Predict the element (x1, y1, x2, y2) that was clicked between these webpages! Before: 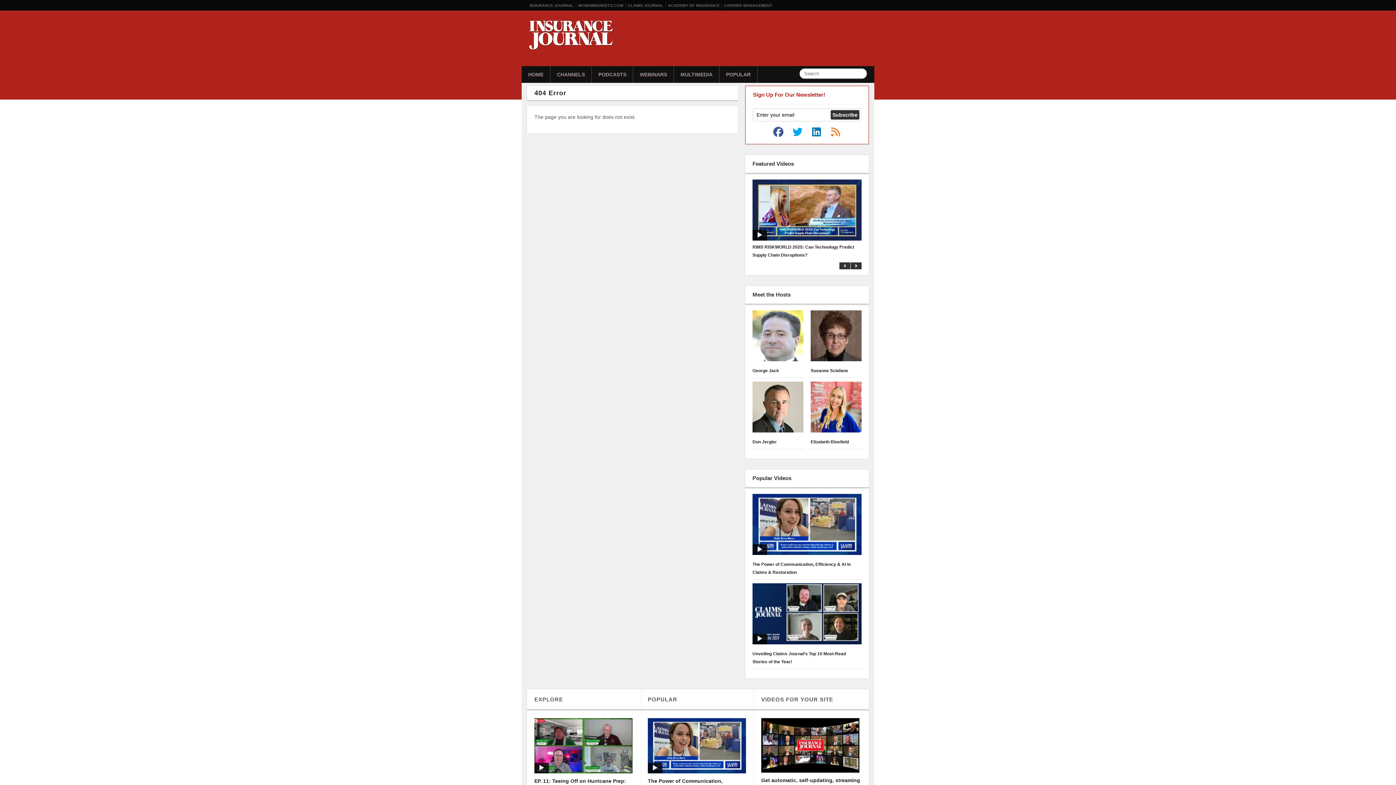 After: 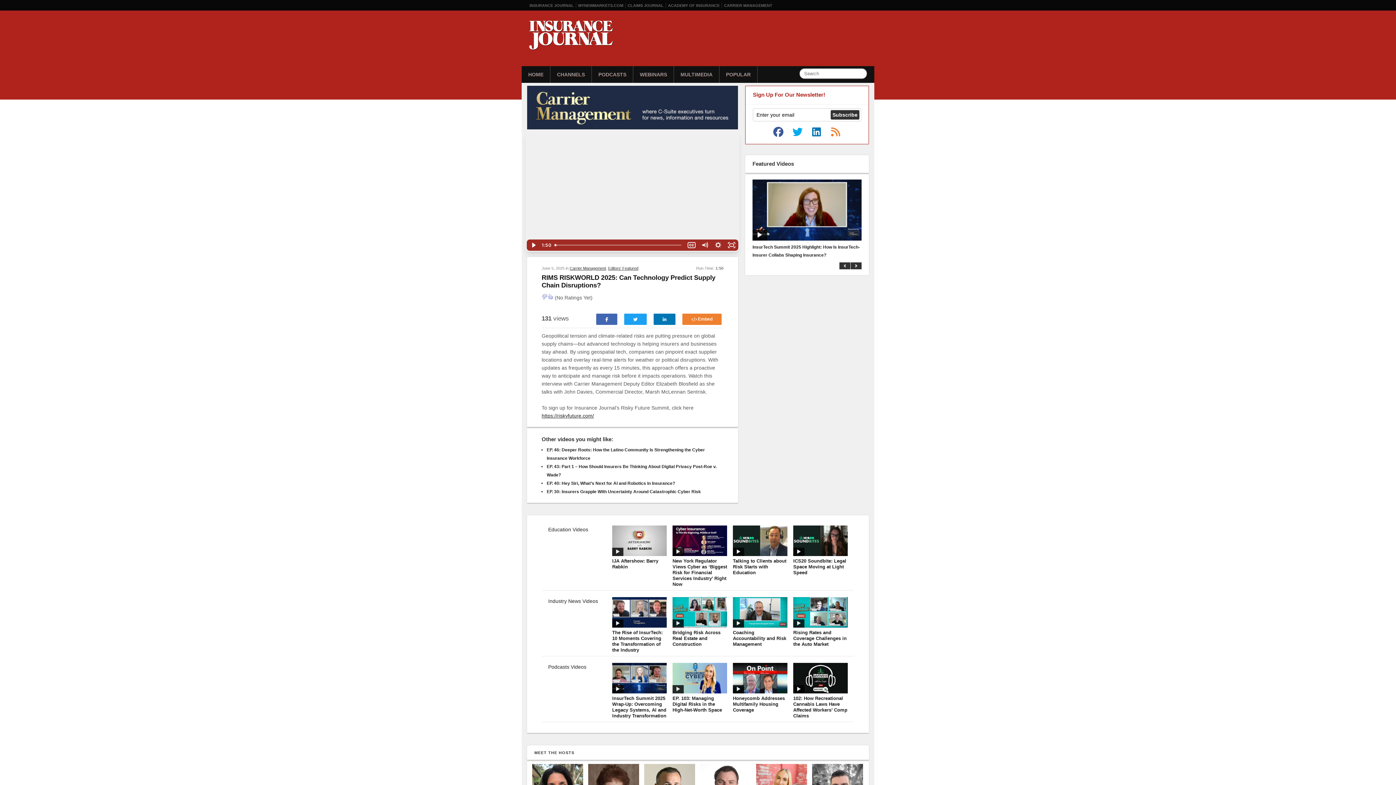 Action: label: RIMS RISKWORLD 2025: Can Technology Predict Supply Chain Disruptions? bbox: (752, 243, 861, 259)